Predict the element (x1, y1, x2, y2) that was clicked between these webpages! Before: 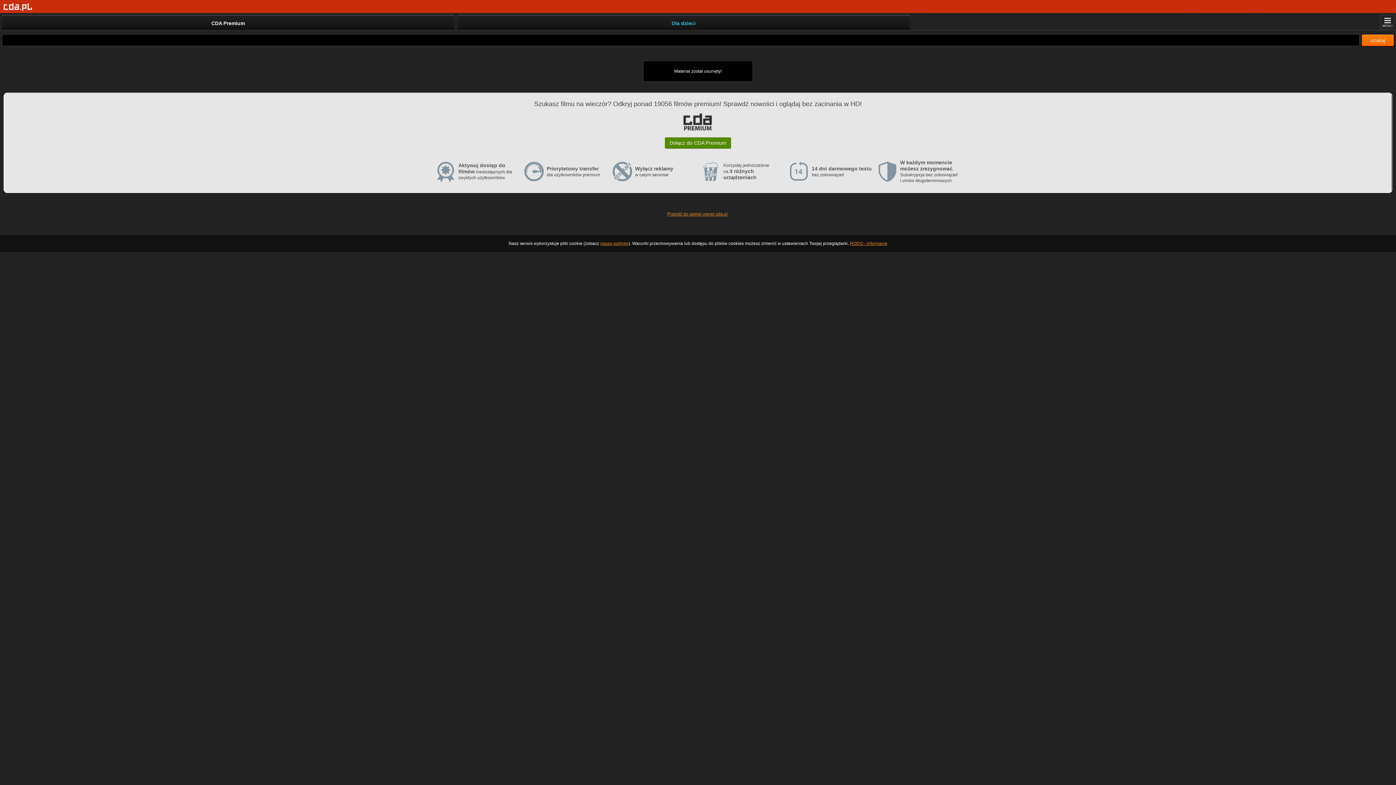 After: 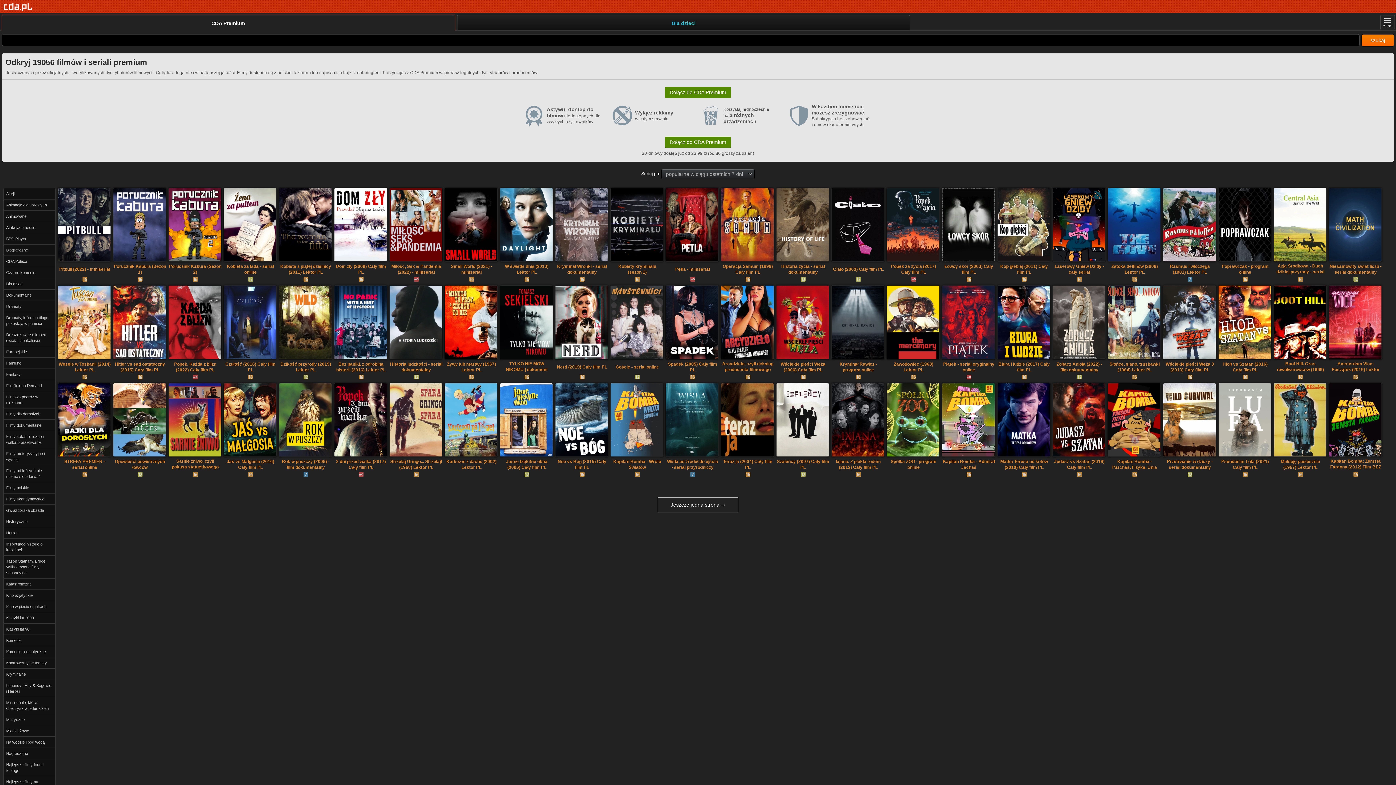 Action: label: CDA Premium bbox: (1, 14, 454, 30)